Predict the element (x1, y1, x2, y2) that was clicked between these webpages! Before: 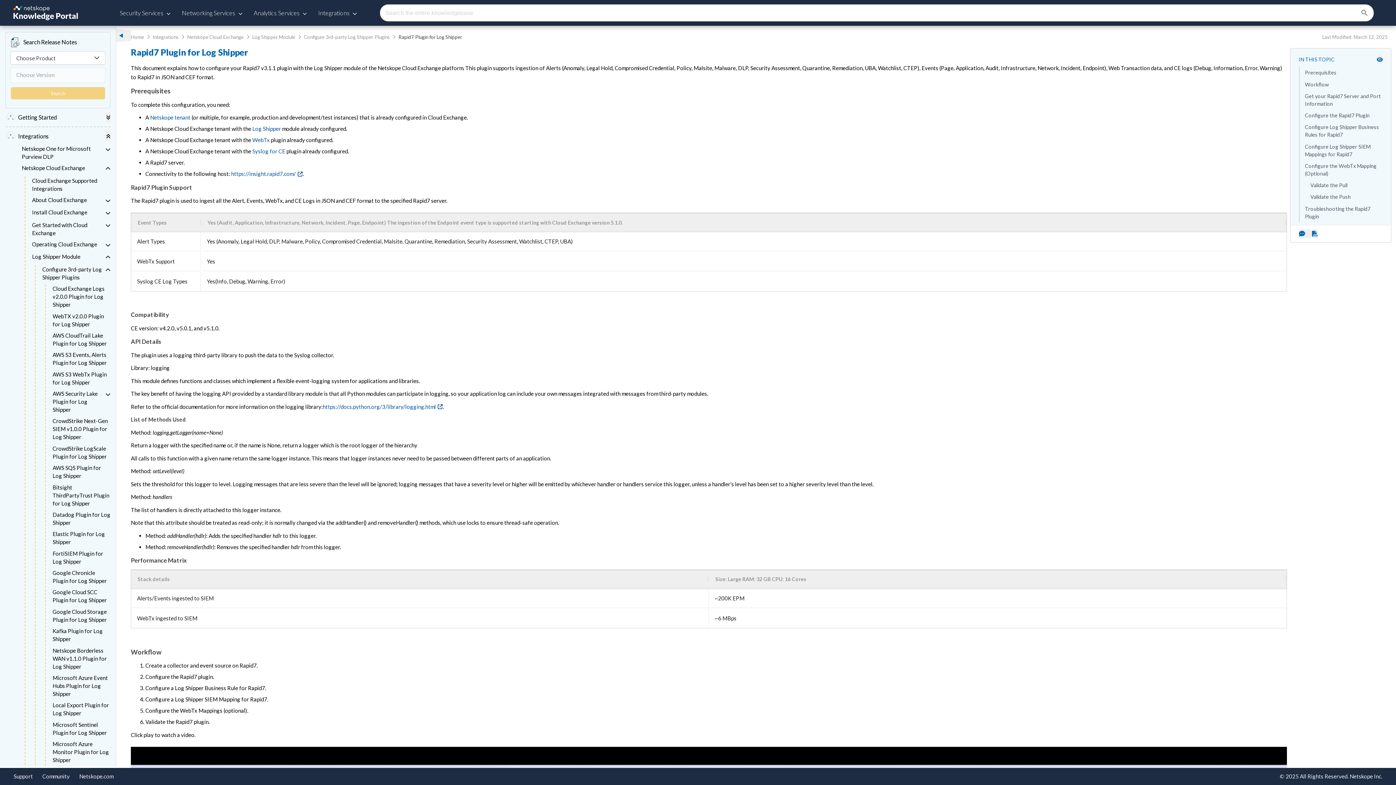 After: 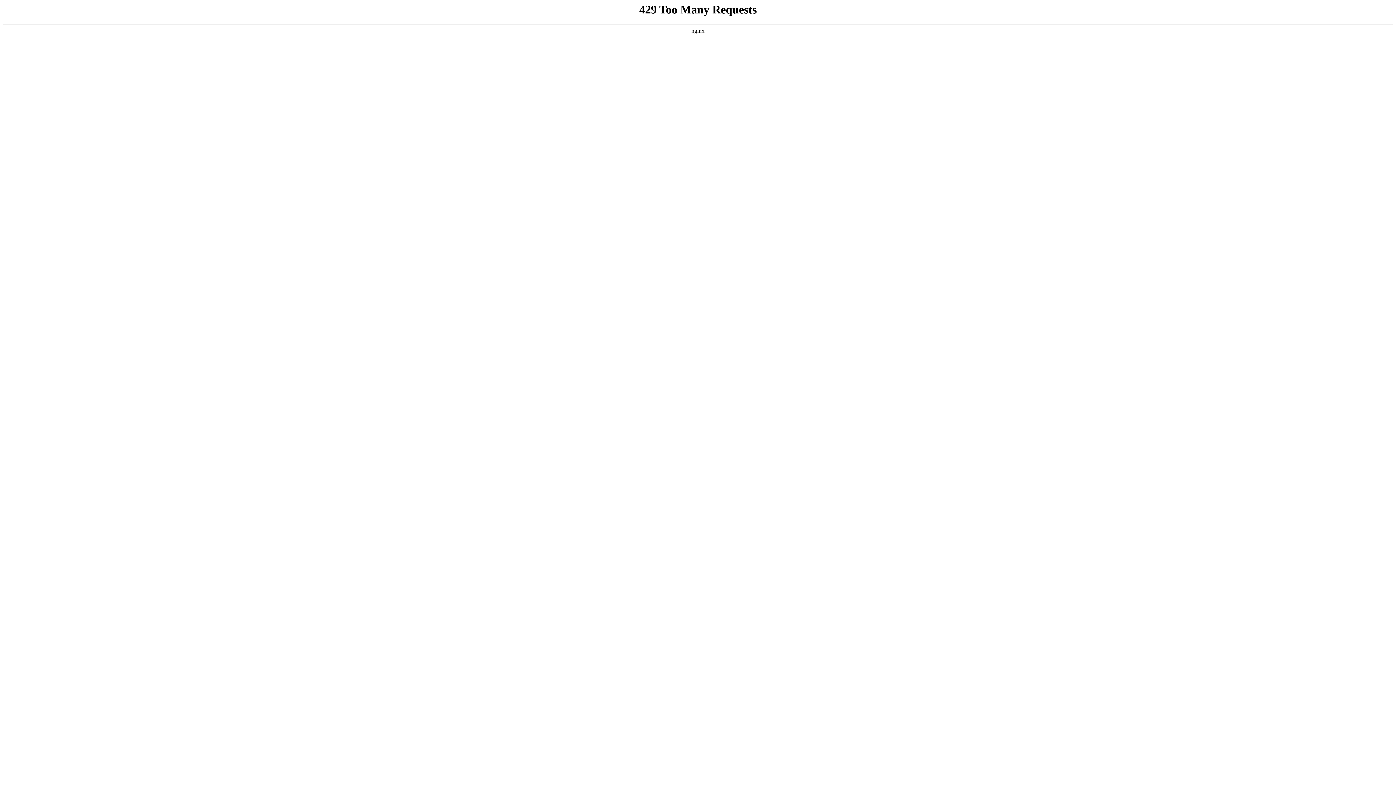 Action: label: Netskope.com bbox: (79, 773, 113, 779)